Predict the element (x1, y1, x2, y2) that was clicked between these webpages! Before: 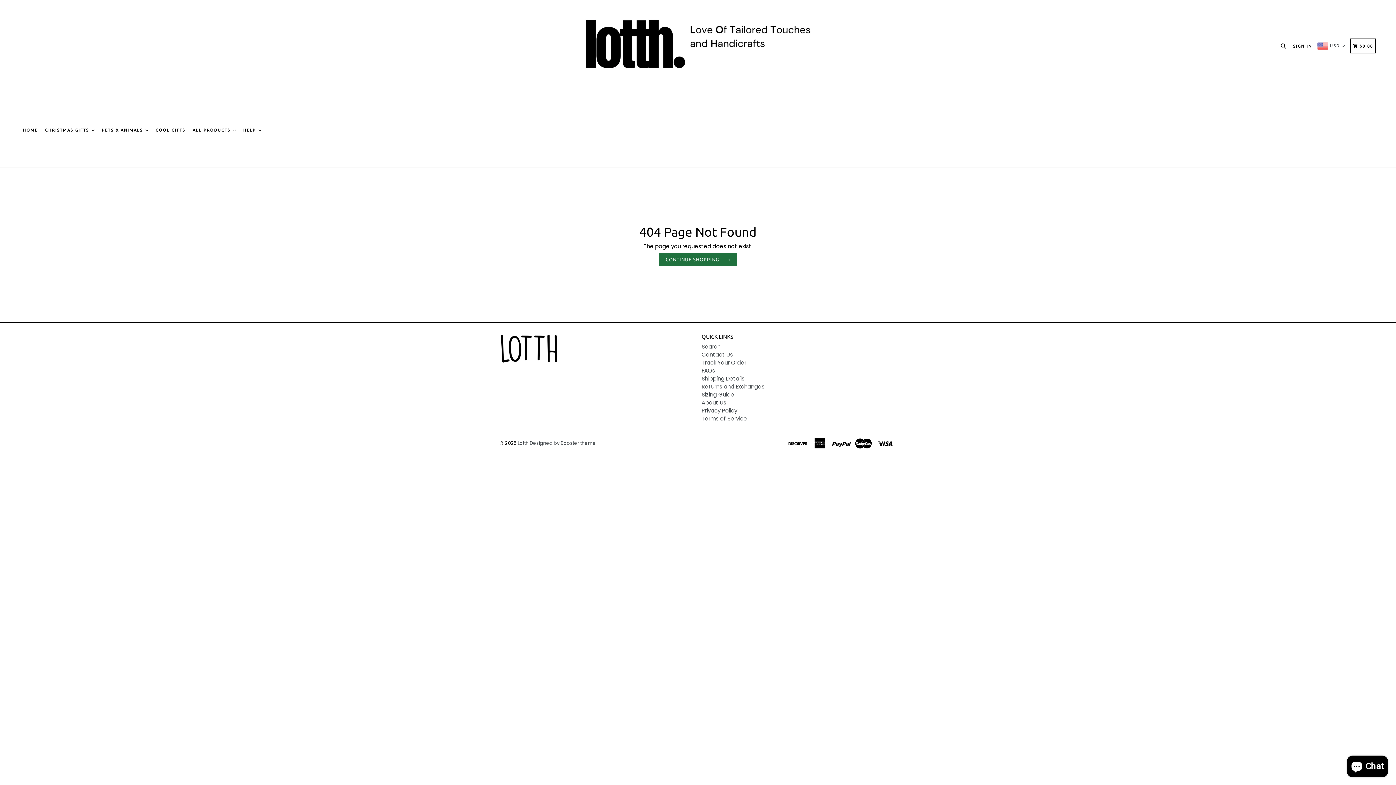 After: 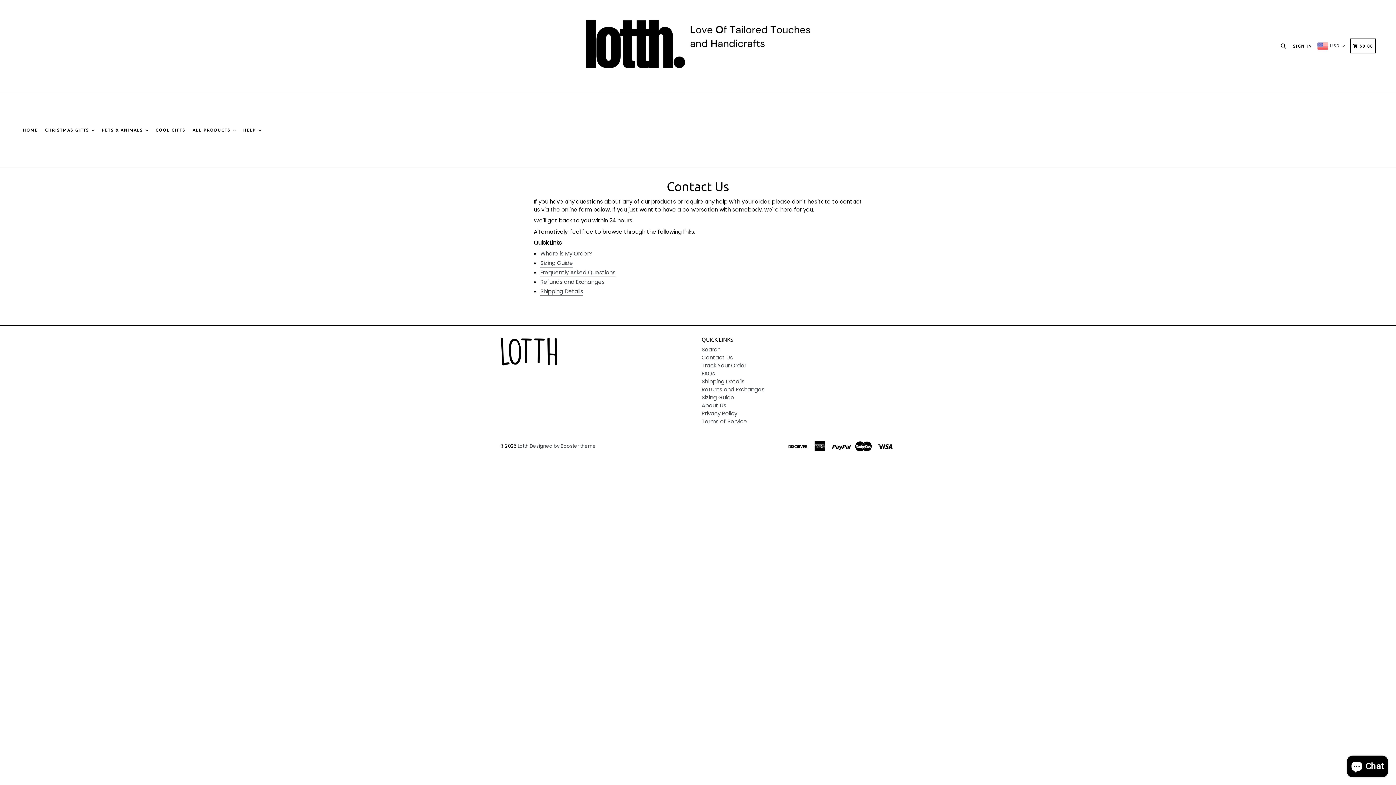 Action: label: Contact Us bbox: (701, 351, 733, 358)